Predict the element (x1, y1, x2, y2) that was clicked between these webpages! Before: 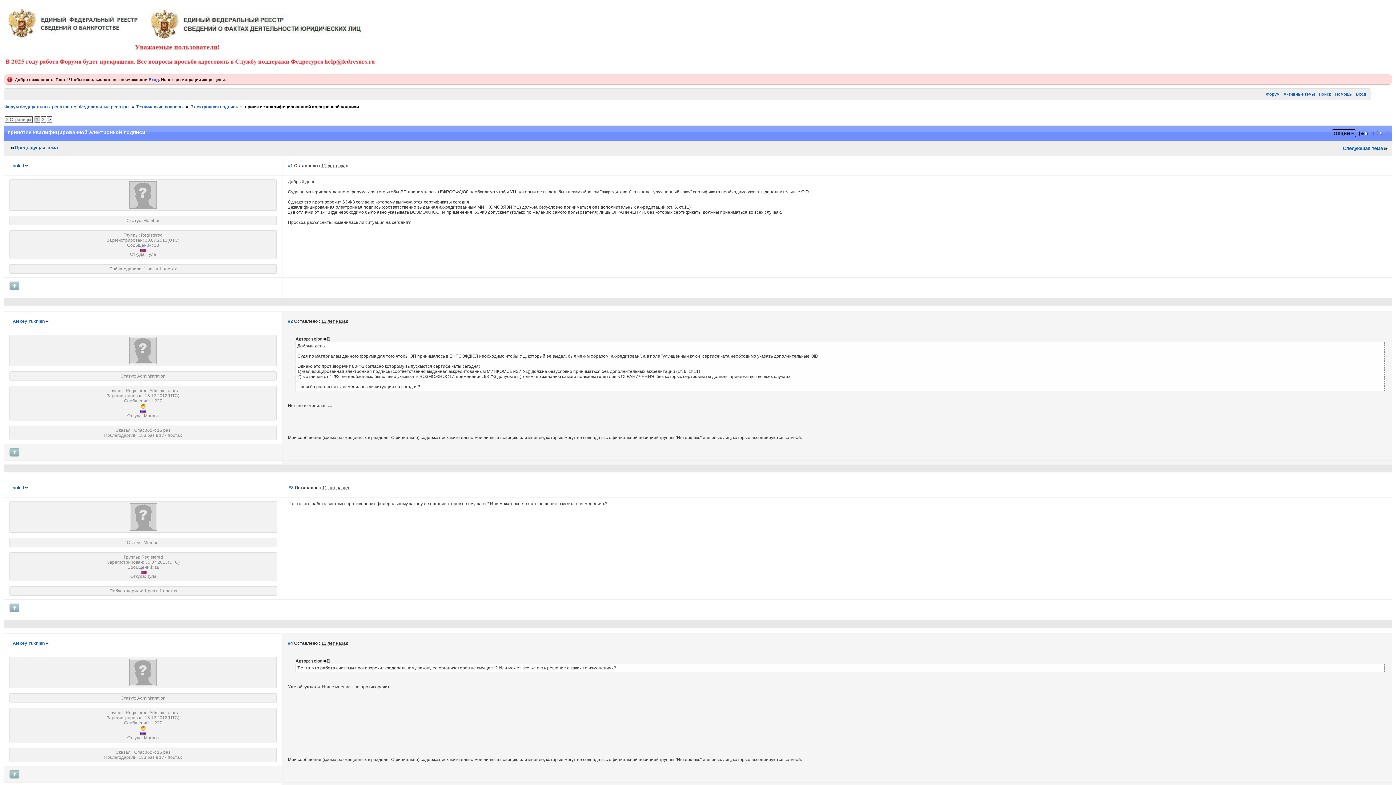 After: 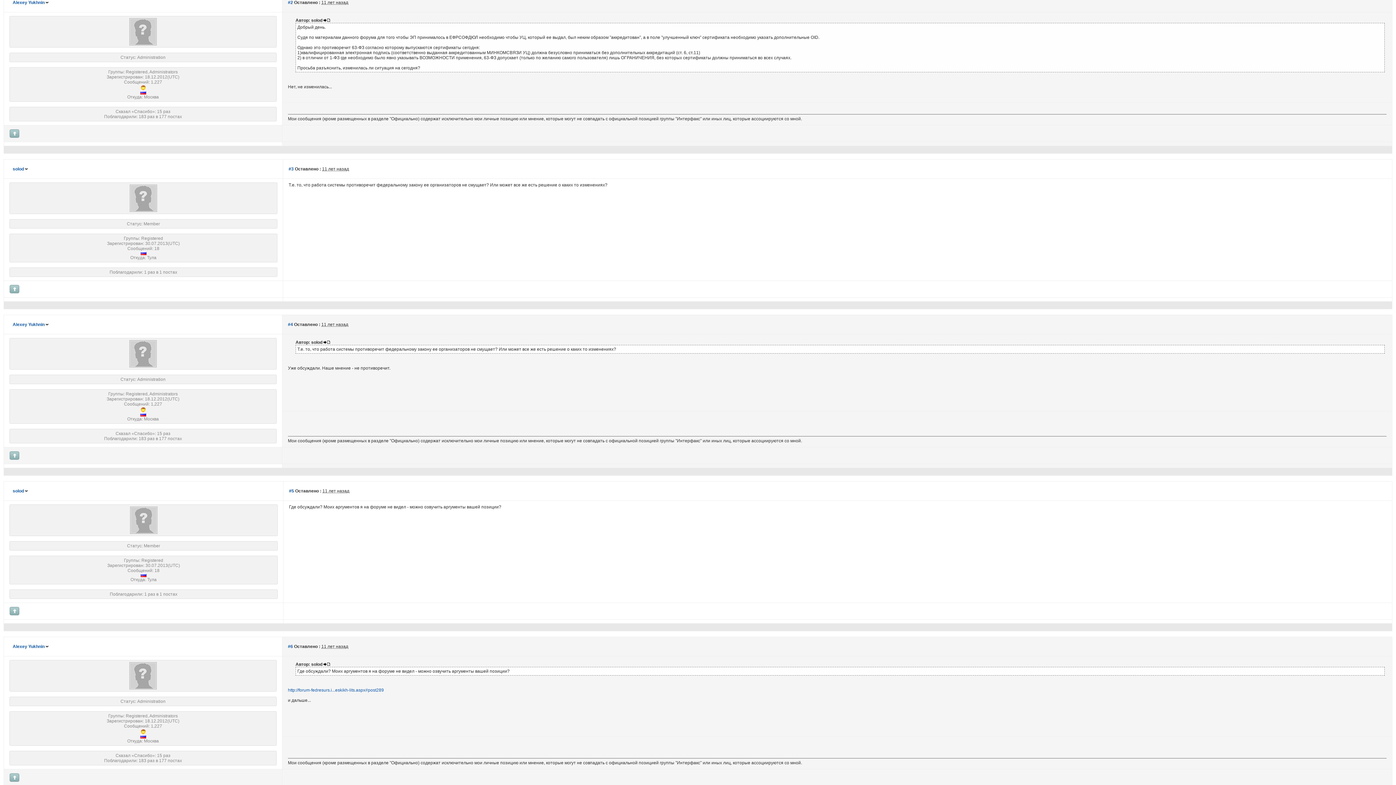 Action: label: #2 bbox: (288, 318, 293, 324)